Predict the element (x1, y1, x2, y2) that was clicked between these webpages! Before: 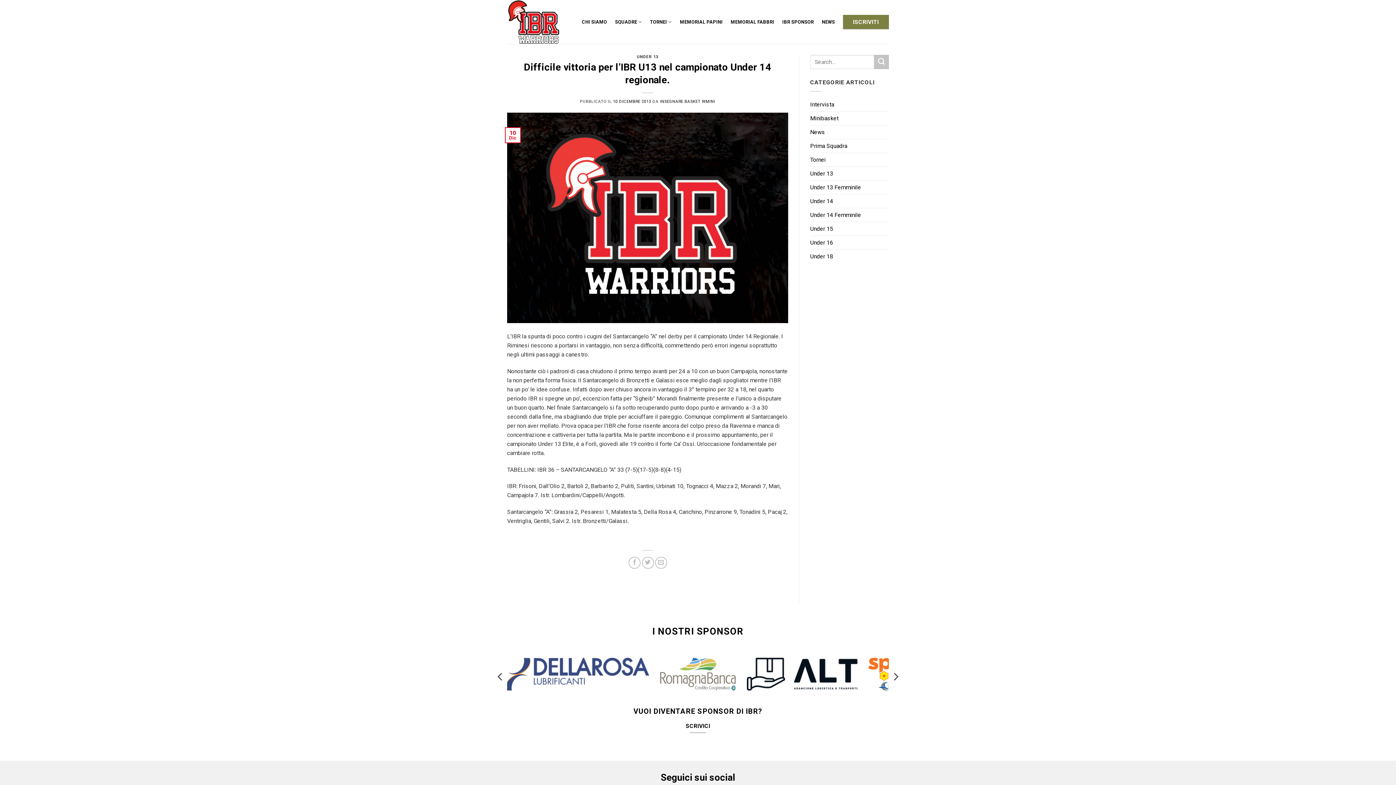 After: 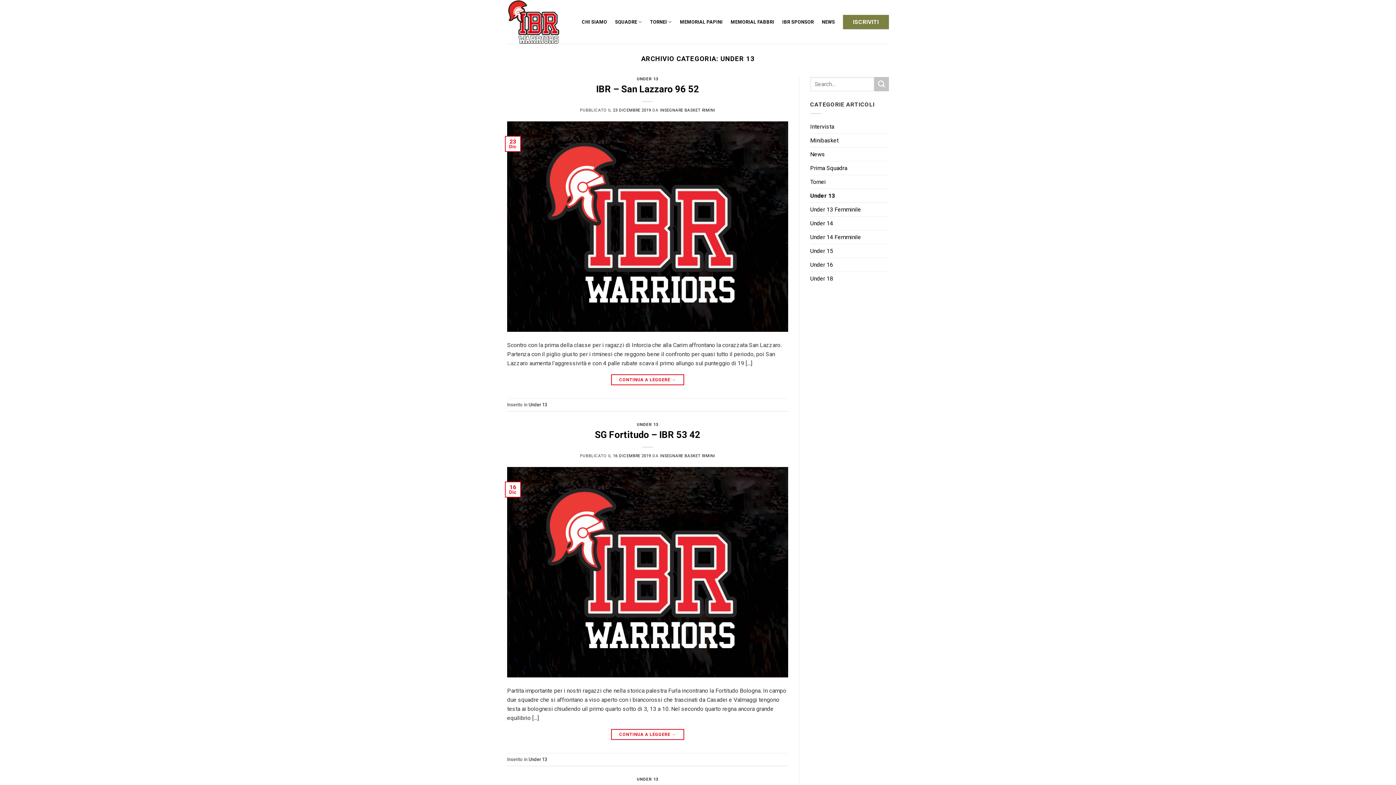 Action: bbox: (810, 166, 833, 180) label: Under 13